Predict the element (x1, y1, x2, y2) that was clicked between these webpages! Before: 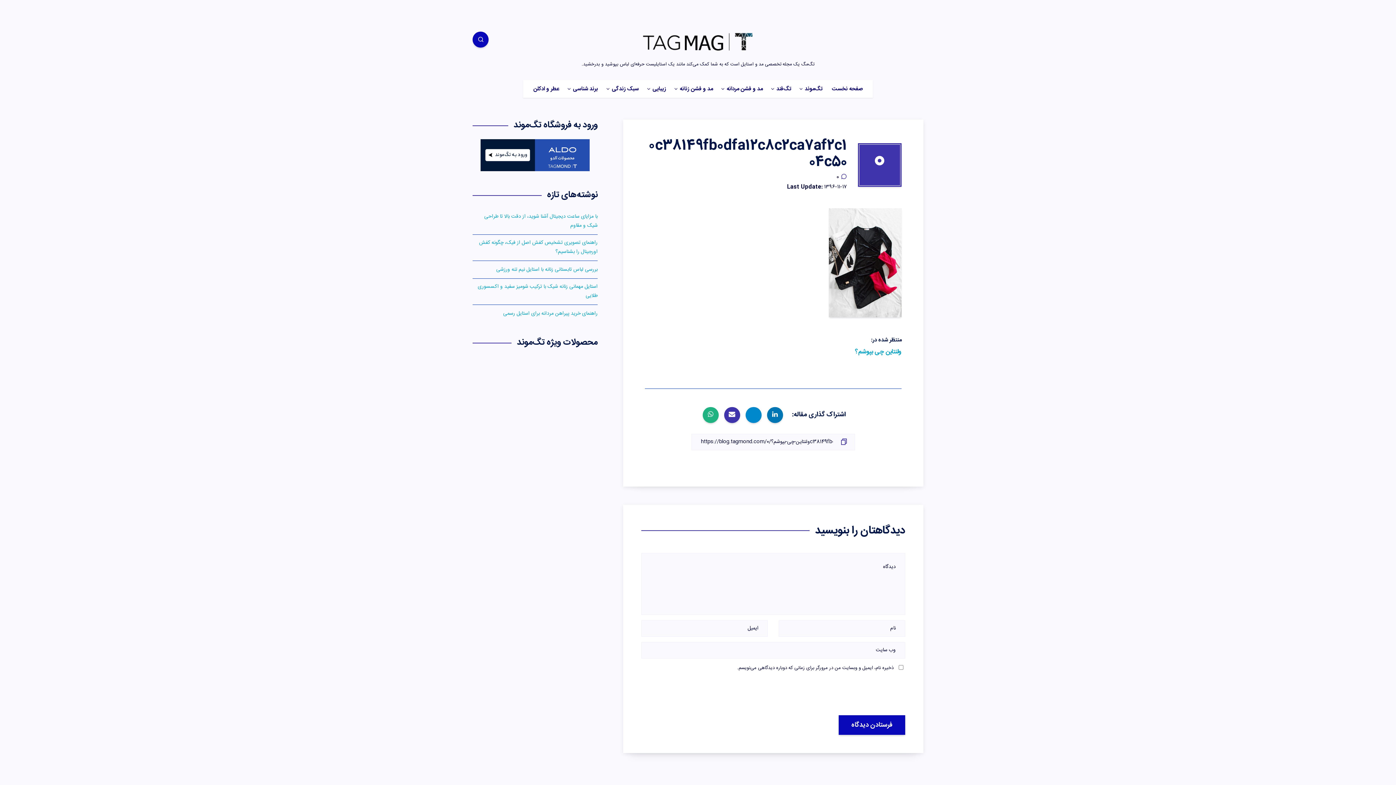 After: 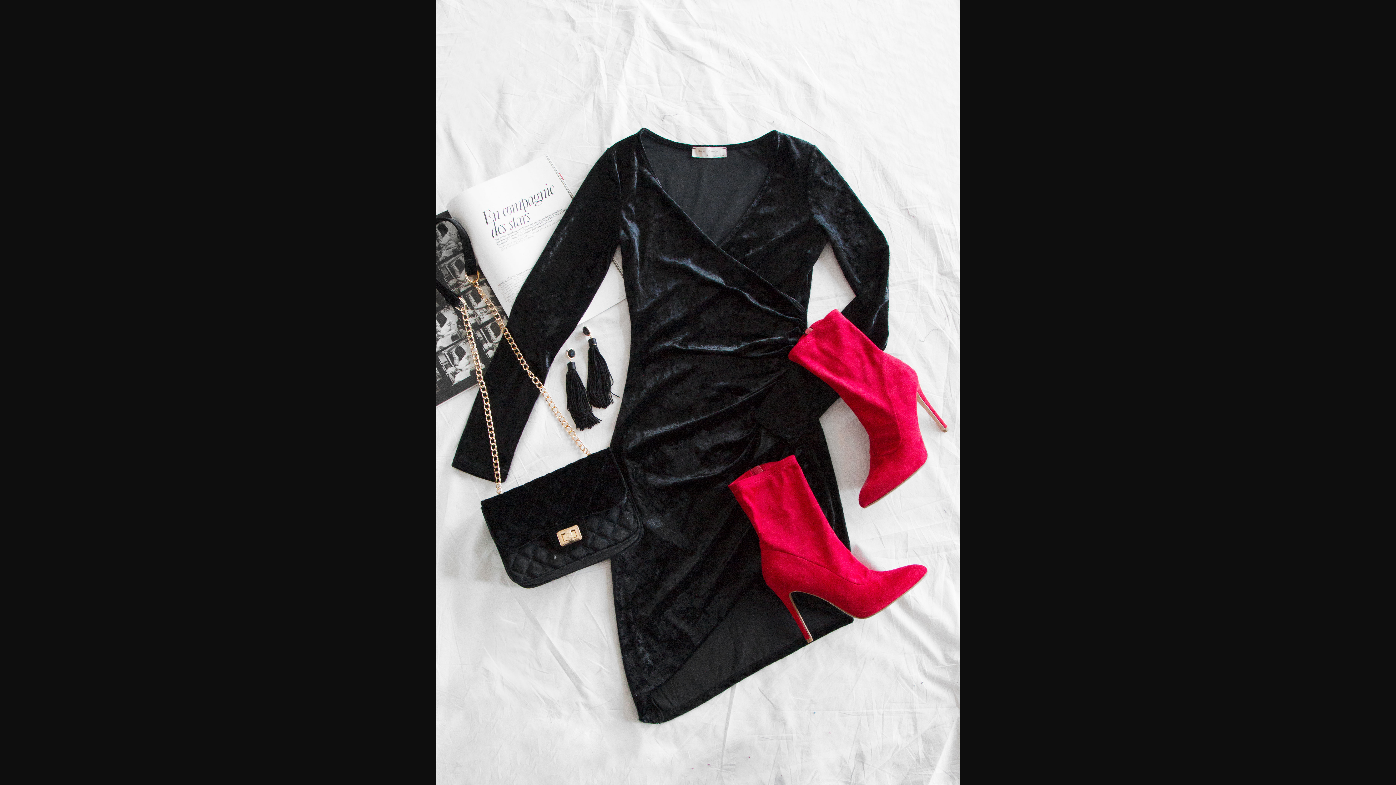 Action: bbox: (829, 310, 901, 321)